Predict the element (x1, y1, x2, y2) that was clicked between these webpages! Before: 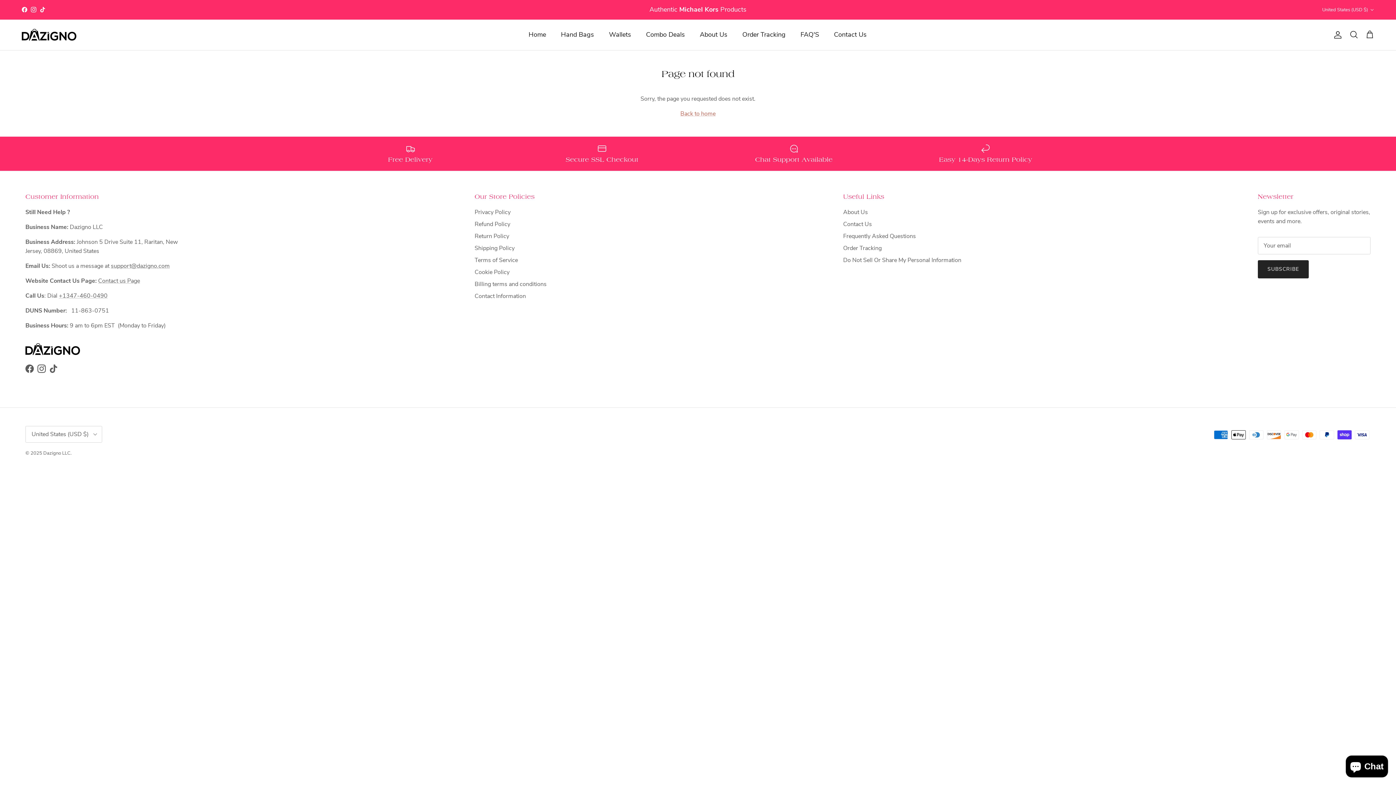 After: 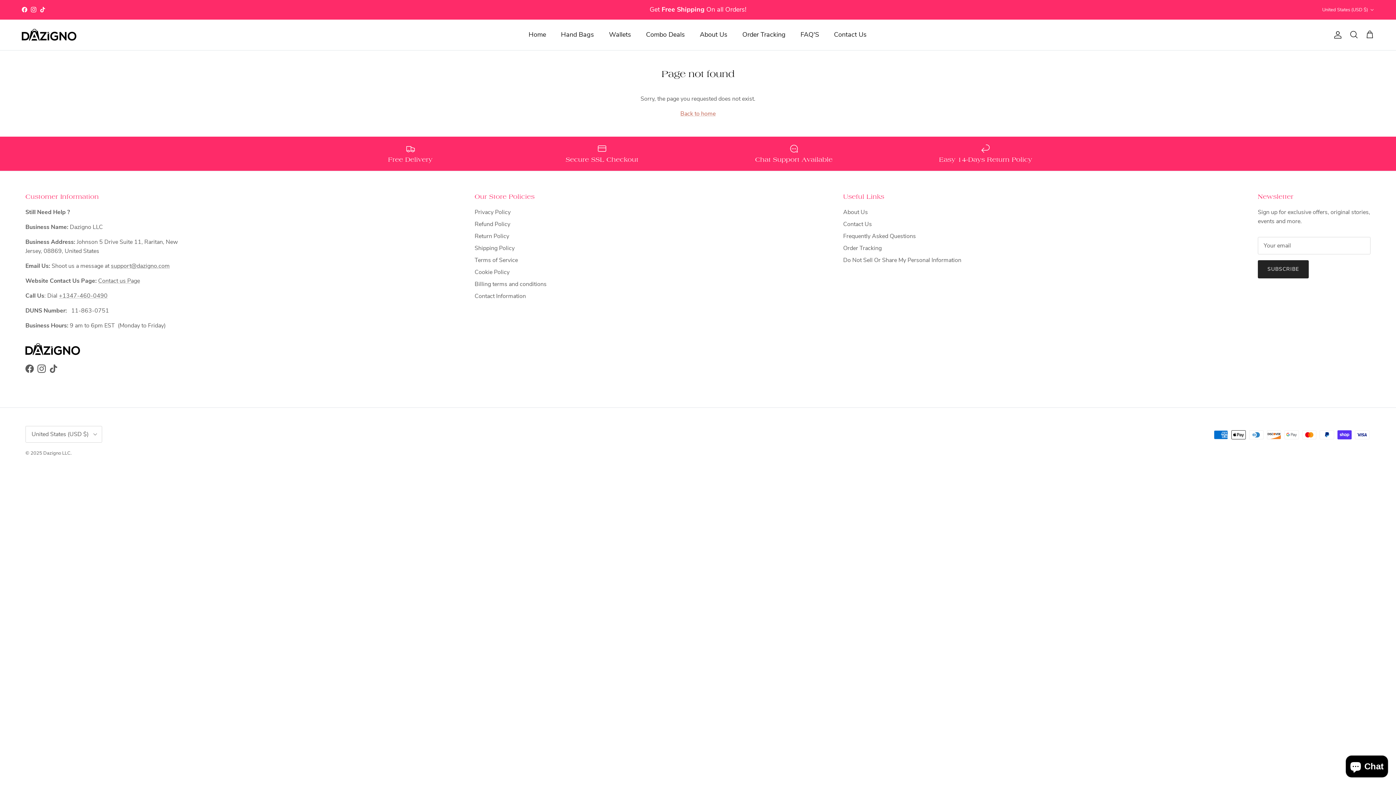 Action: bbox: (37, 364, 45, 373) label: Instagram